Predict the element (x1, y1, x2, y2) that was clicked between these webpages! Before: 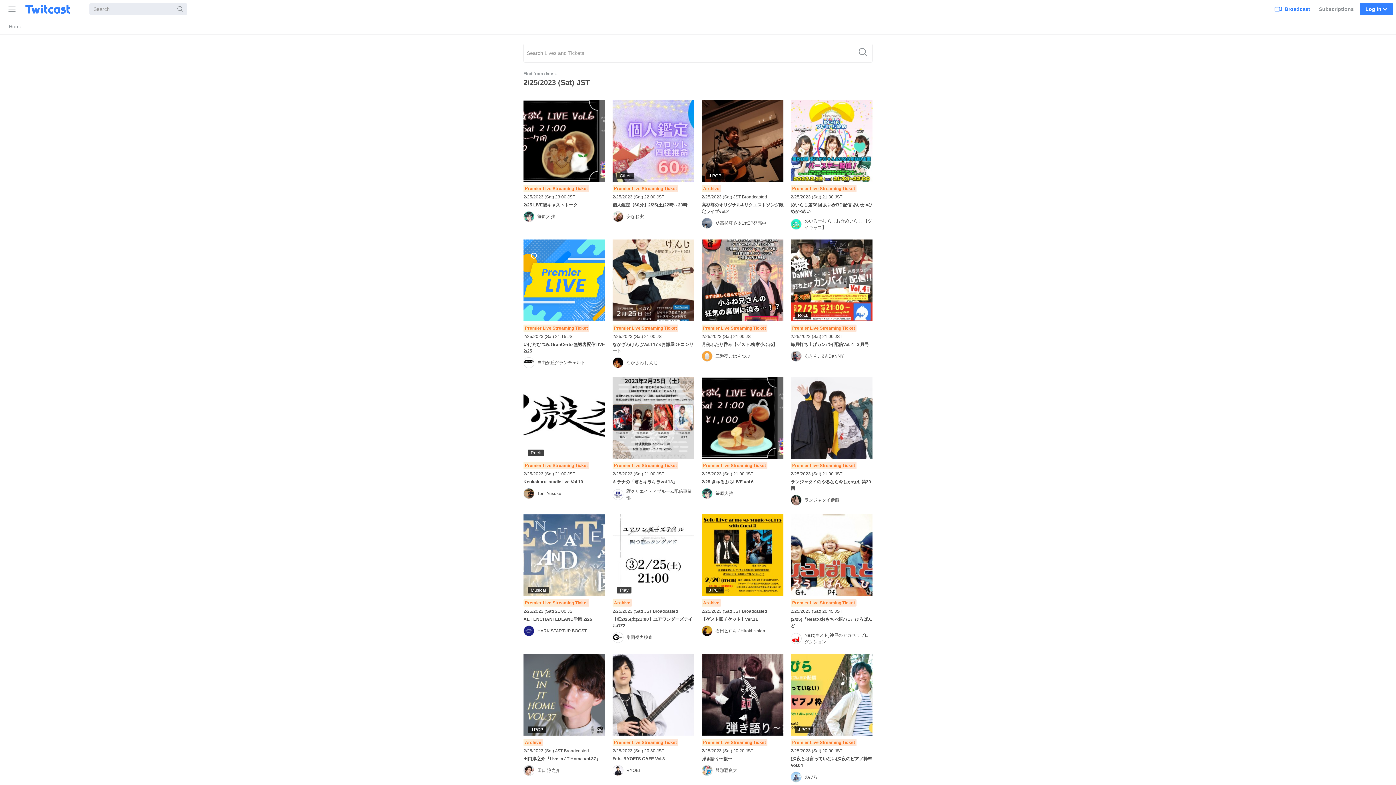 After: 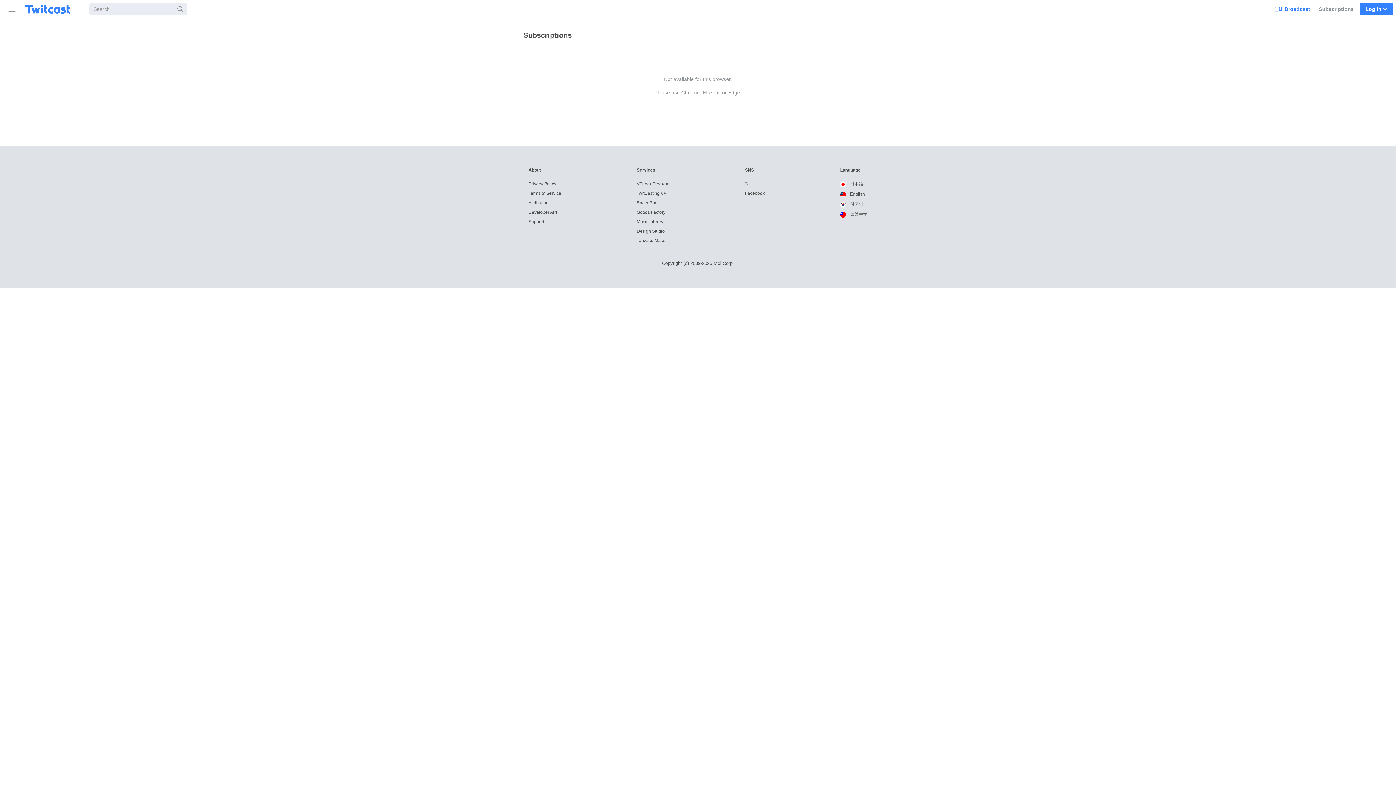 Action: label: Subscriptions bbox: (1316, 0, 1357, 17)